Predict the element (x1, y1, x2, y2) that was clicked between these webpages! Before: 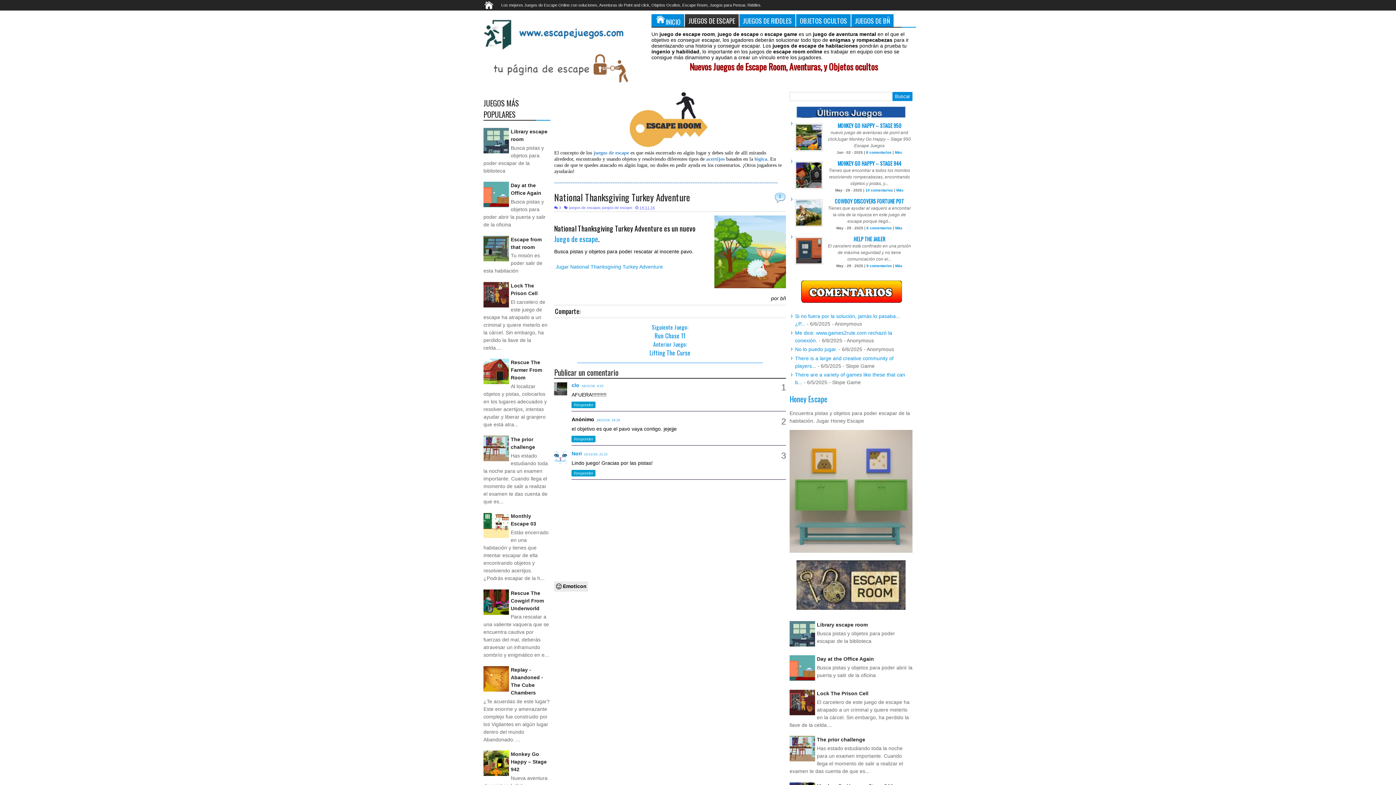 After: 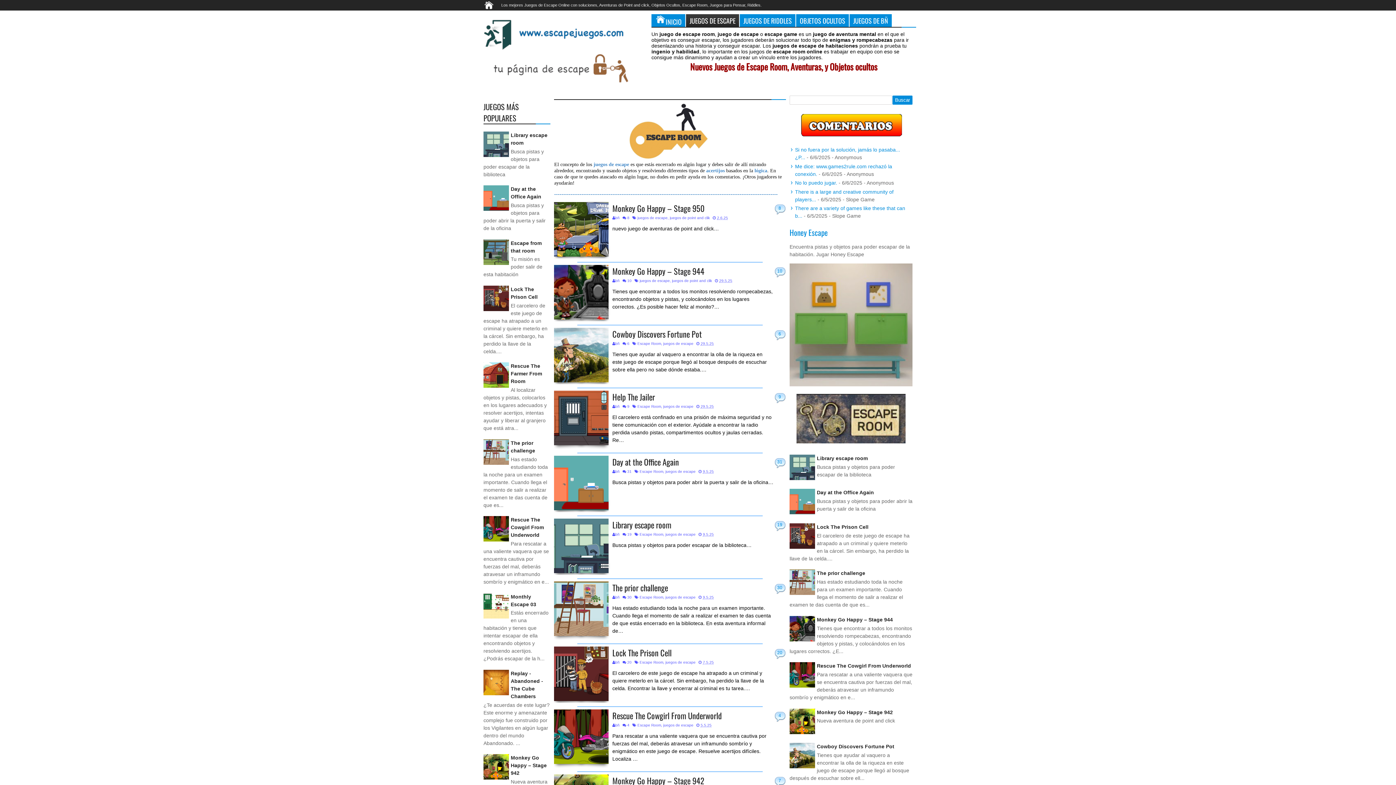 Action: bbox: (480, 14, 630, 84)